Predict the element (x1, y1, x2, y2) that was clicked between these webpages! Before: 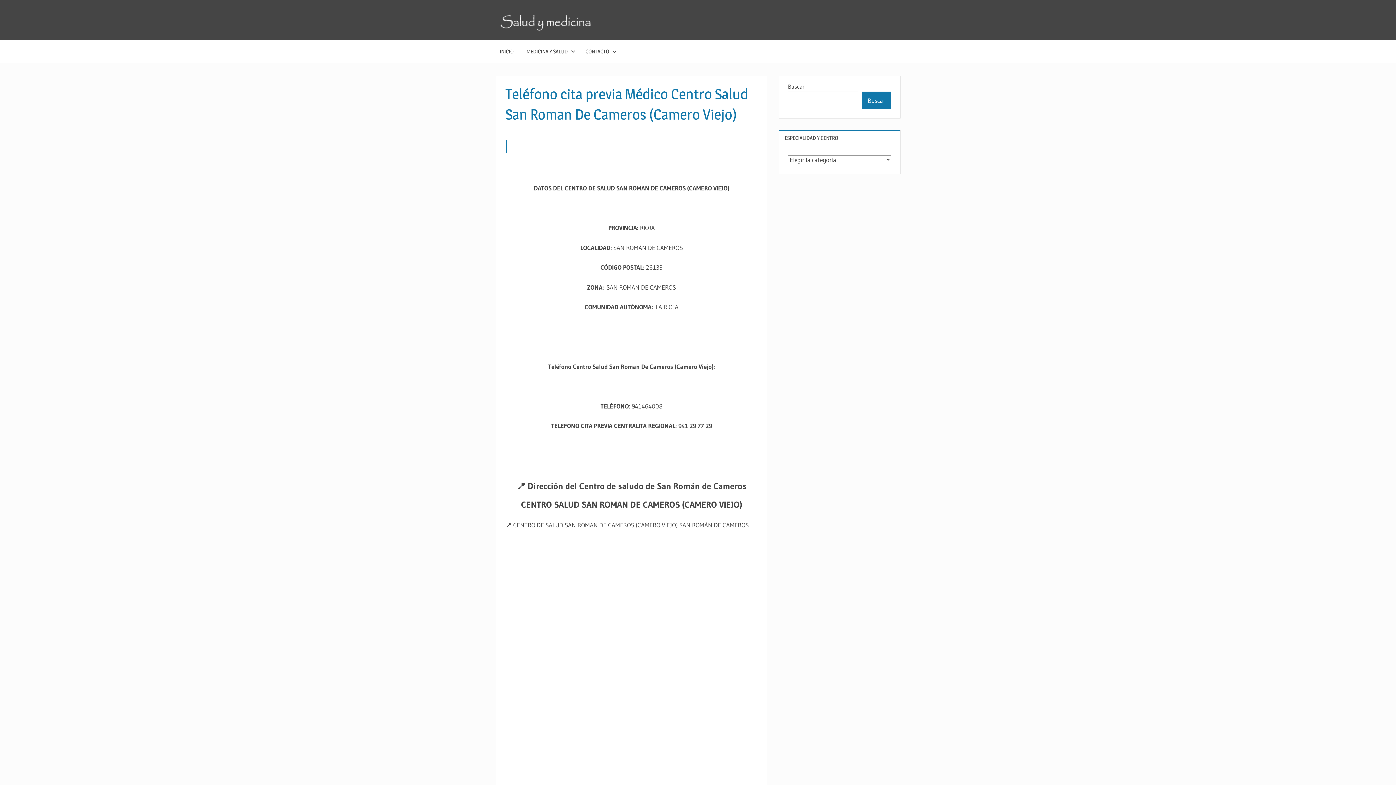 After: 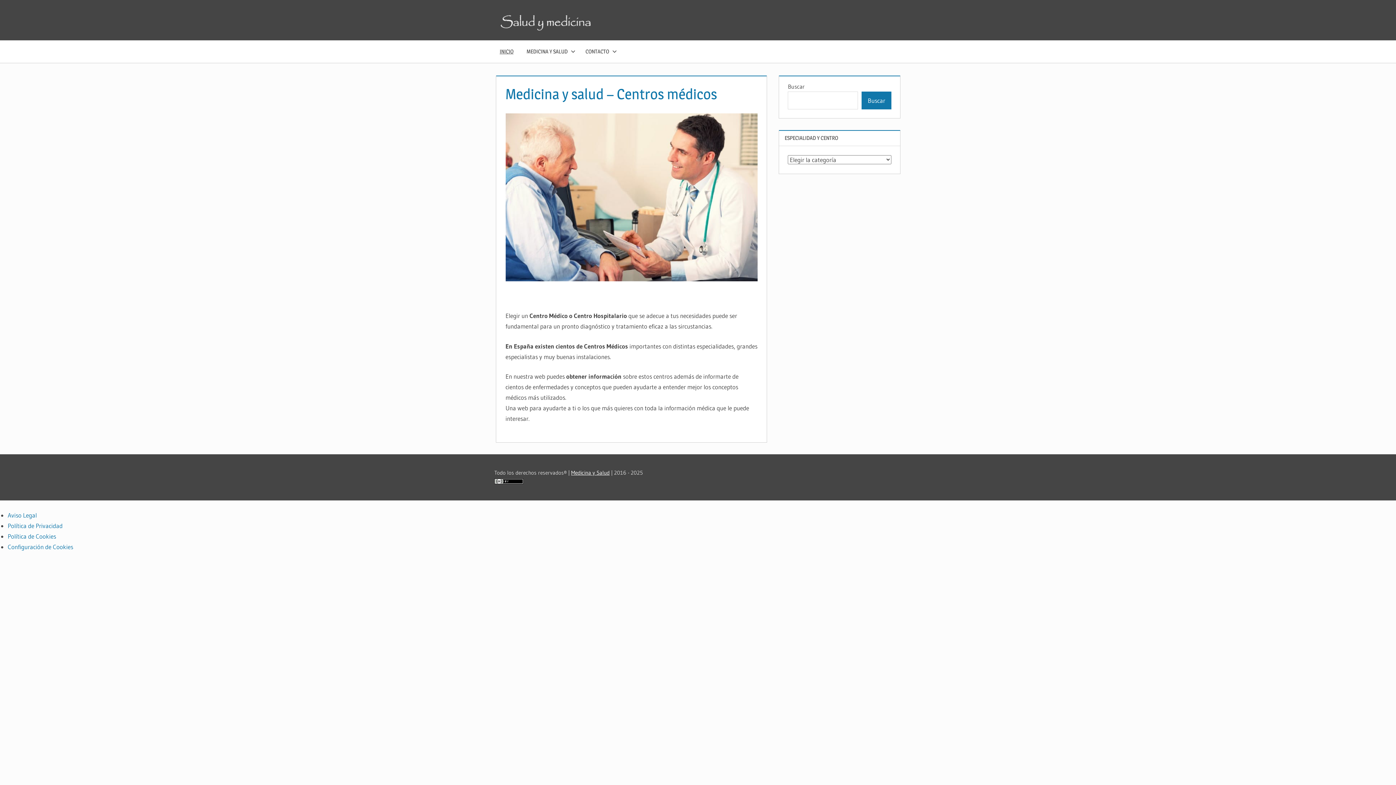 Action: bbox: (493, 40, 520, 62) label: INICIO